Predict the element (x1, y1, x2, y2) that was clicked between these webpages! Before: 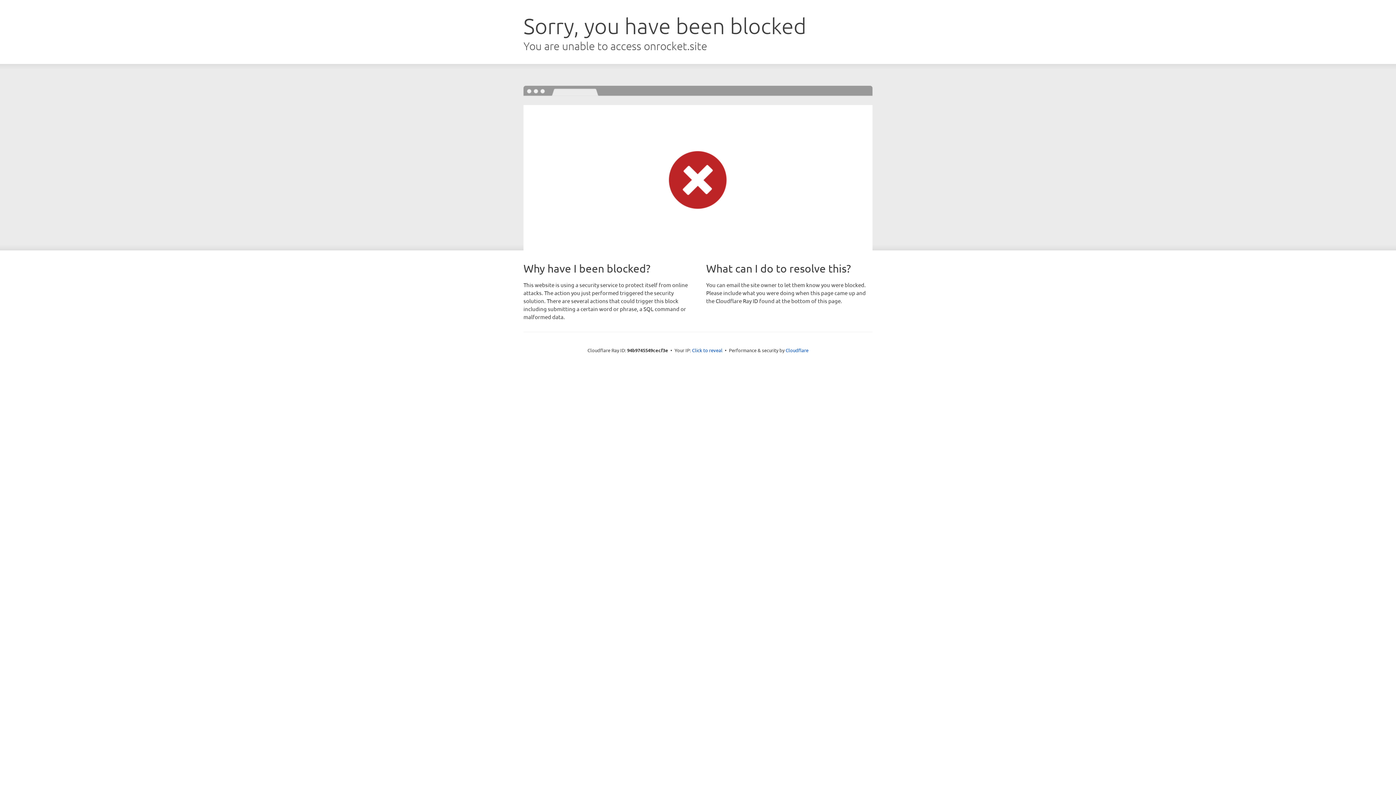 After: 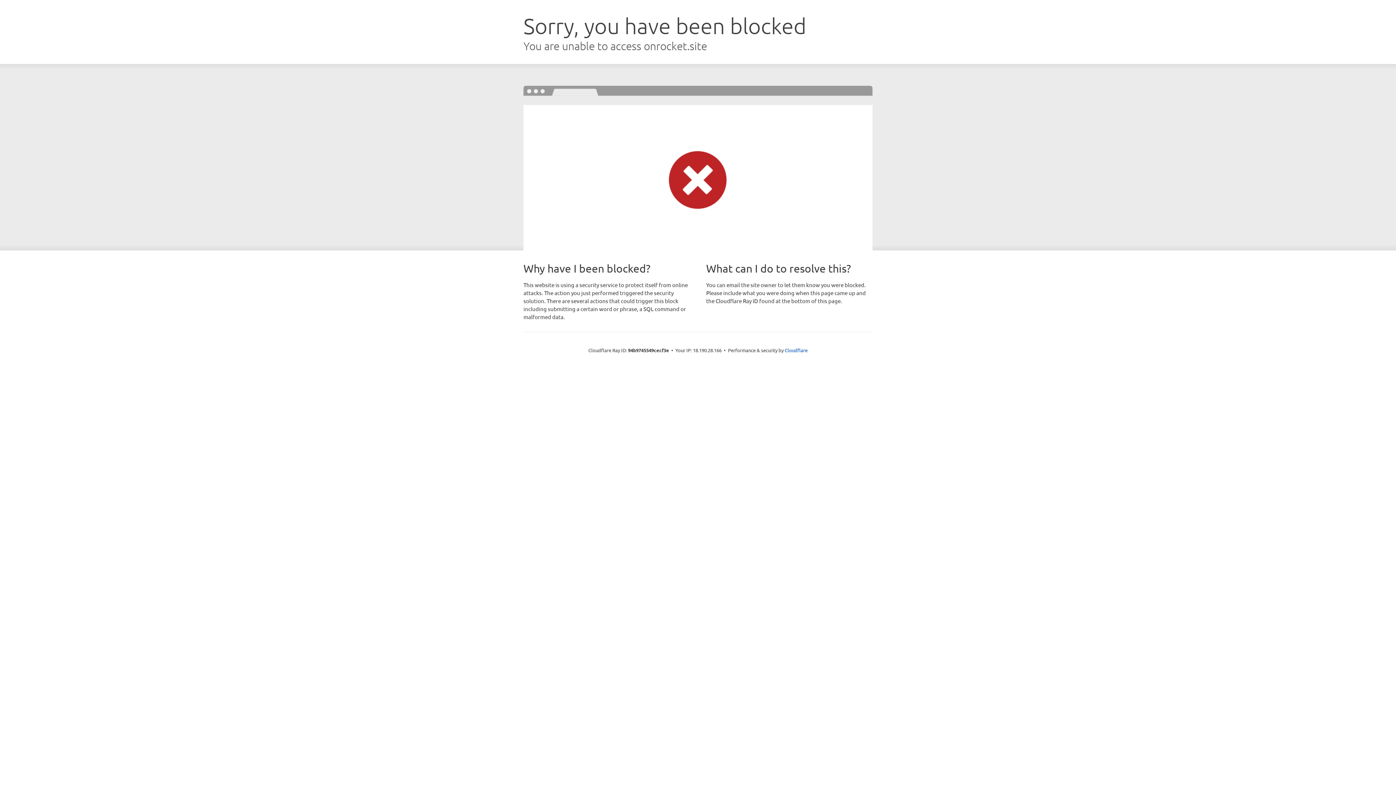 Action: label: Click to reveal bbox: (692, 346, 722, 353)